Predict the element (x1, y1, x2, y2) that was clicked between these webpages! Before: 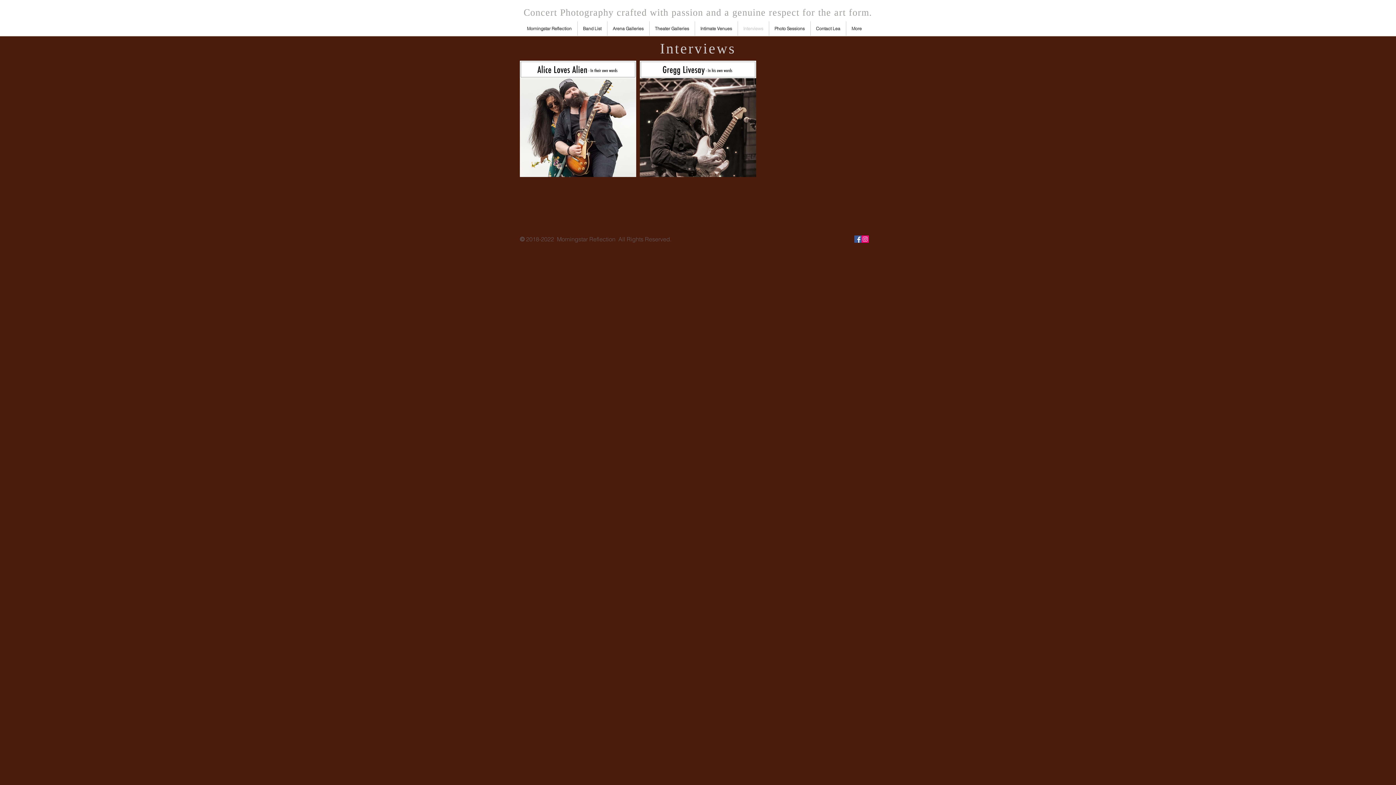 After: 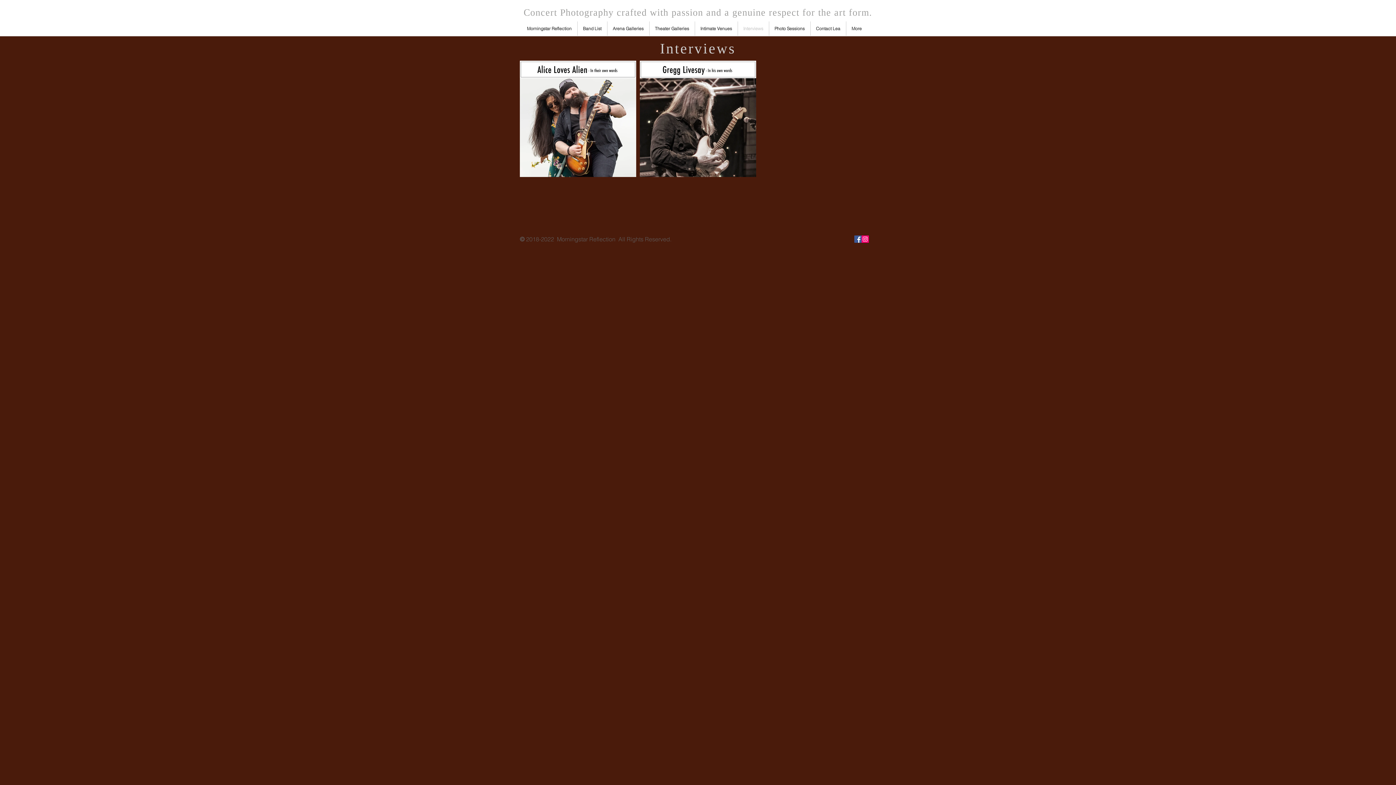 Action: label: Facebook bbox: (854, 235, 861, 242)